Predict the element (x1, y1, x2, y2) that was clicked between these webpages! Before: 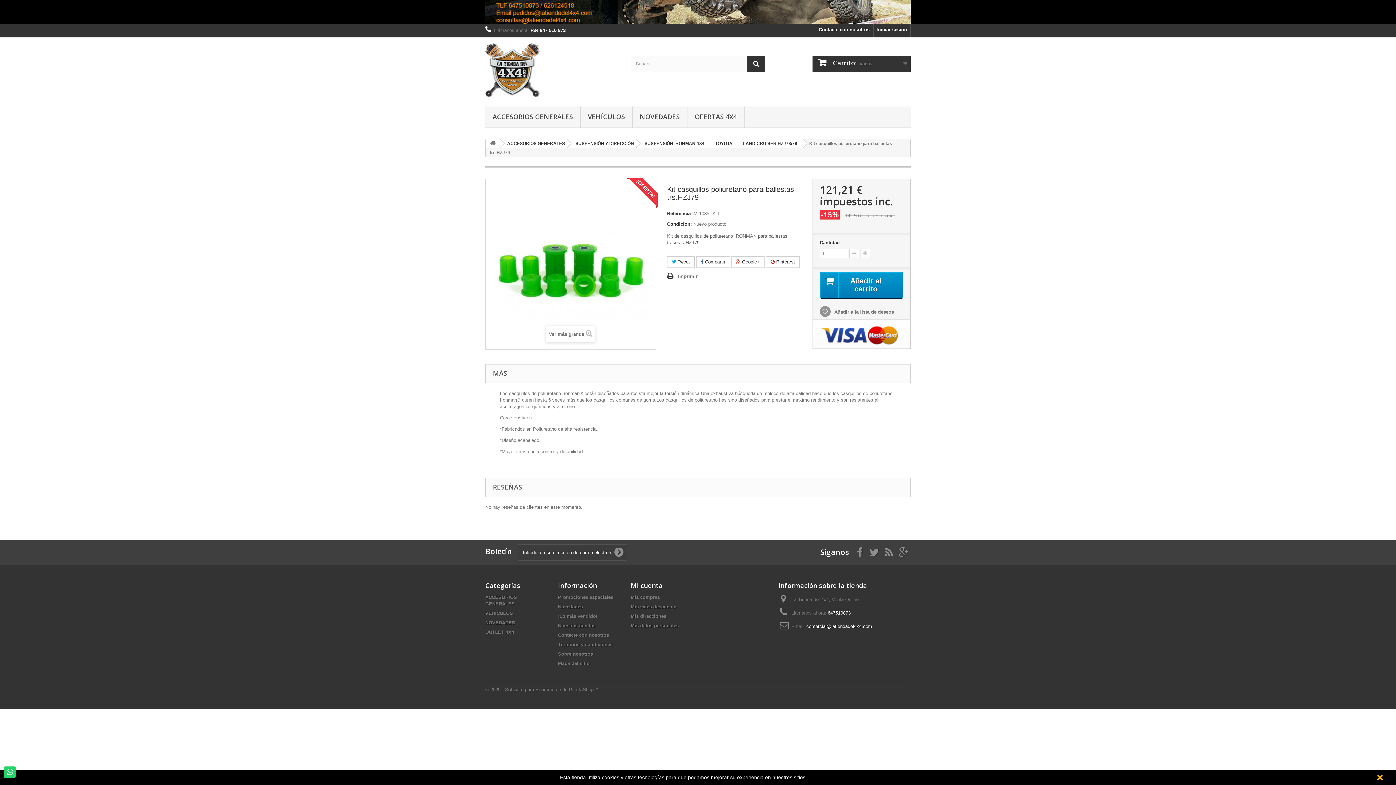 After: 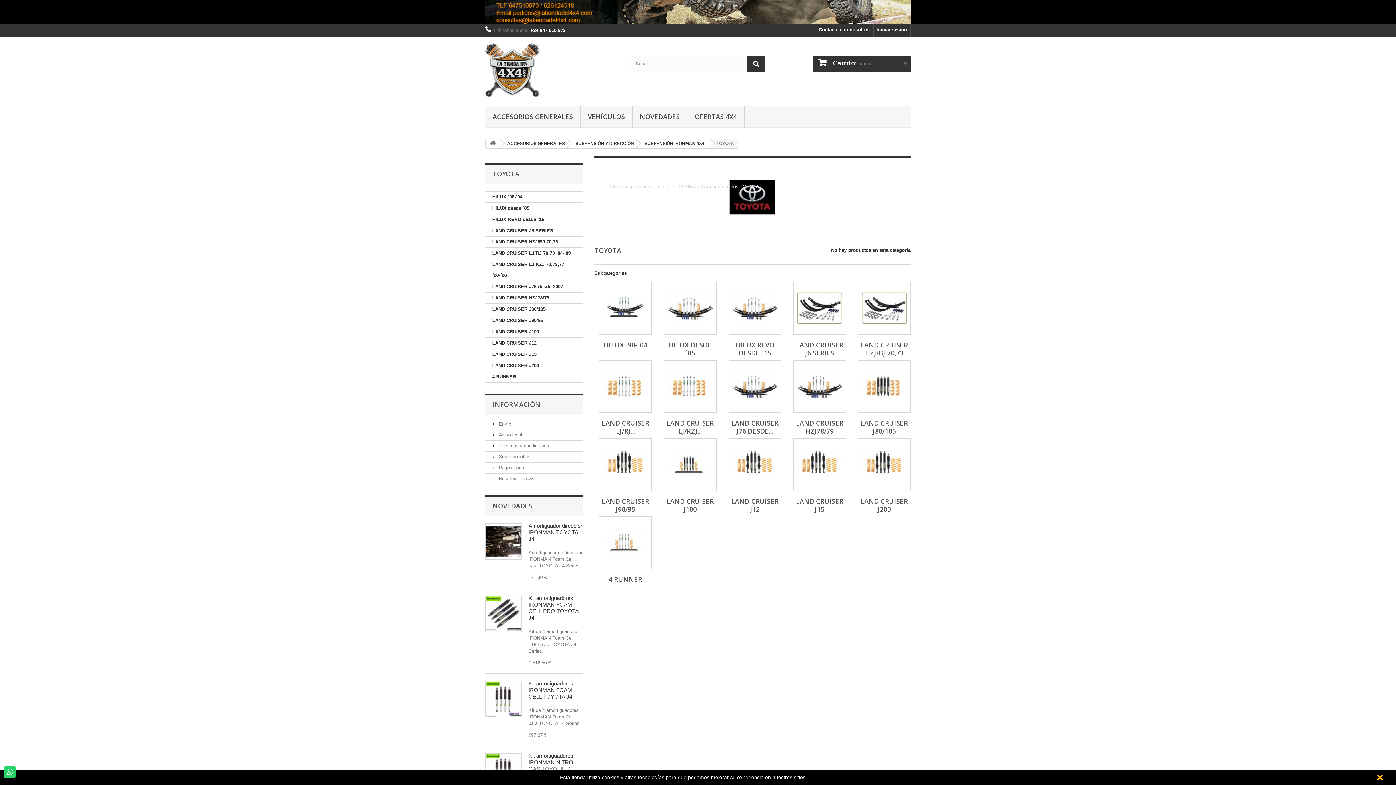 Action: label: TOYOTA bbox: (707, 139, 738, 148)